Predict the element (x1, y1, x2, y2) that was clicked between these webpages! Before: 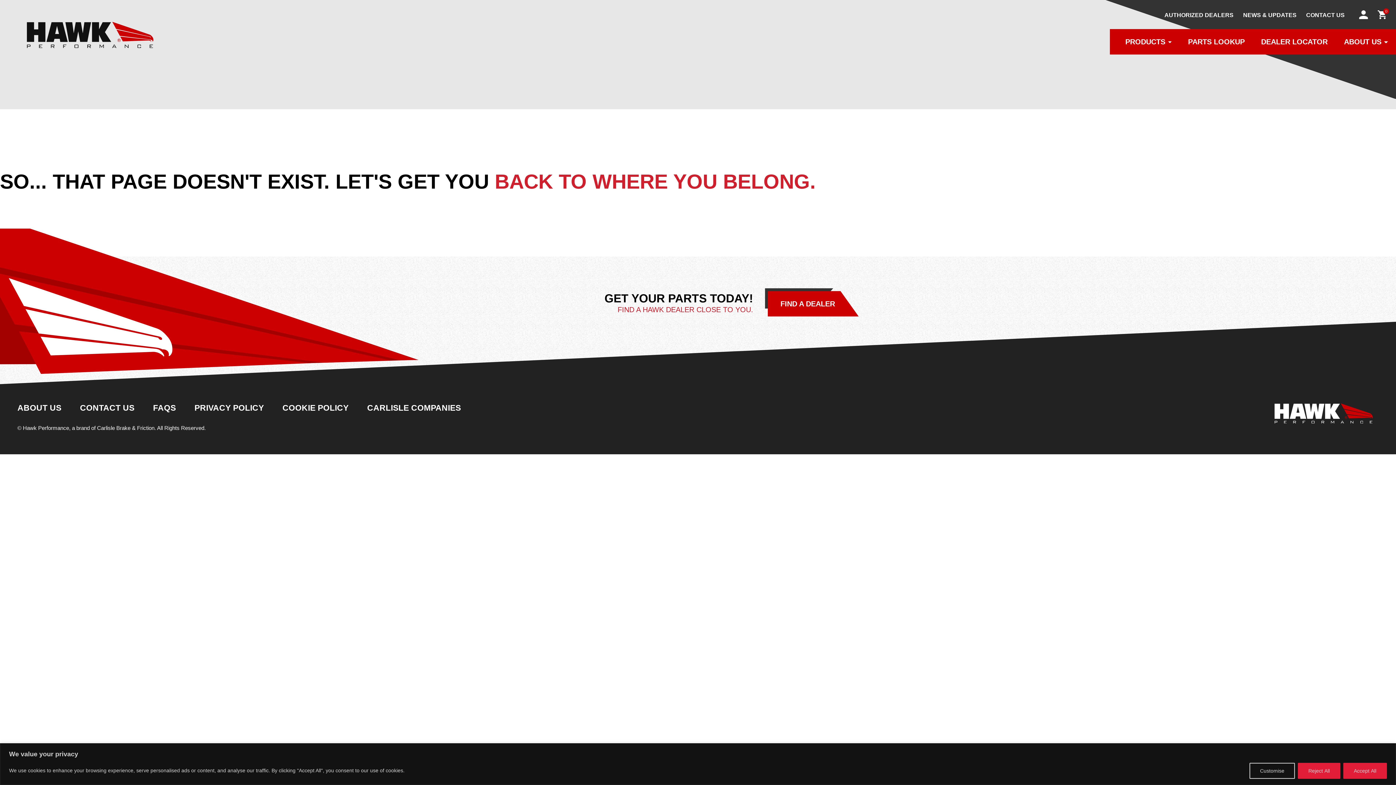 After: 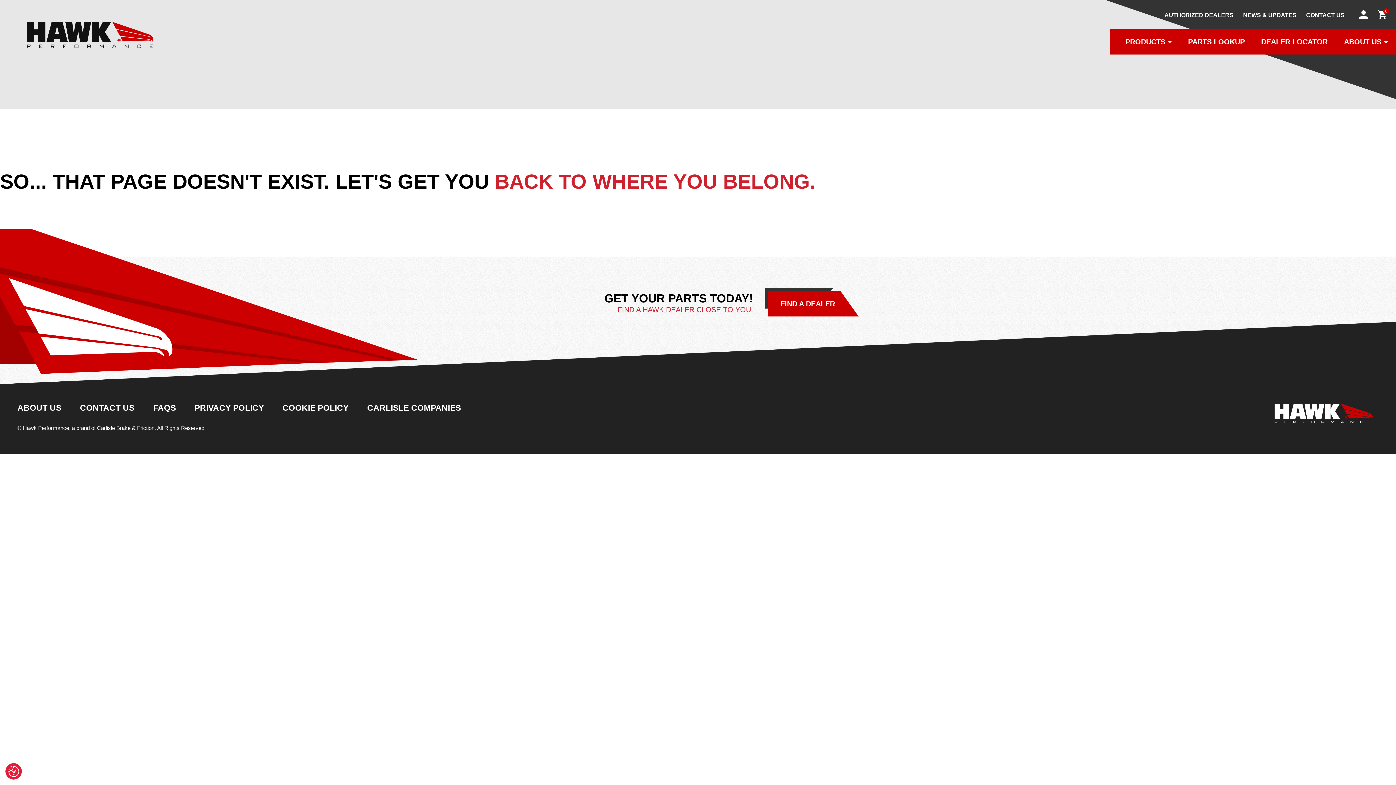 Action: bbox: (1343, 763, 1387, 779) label: Accept All